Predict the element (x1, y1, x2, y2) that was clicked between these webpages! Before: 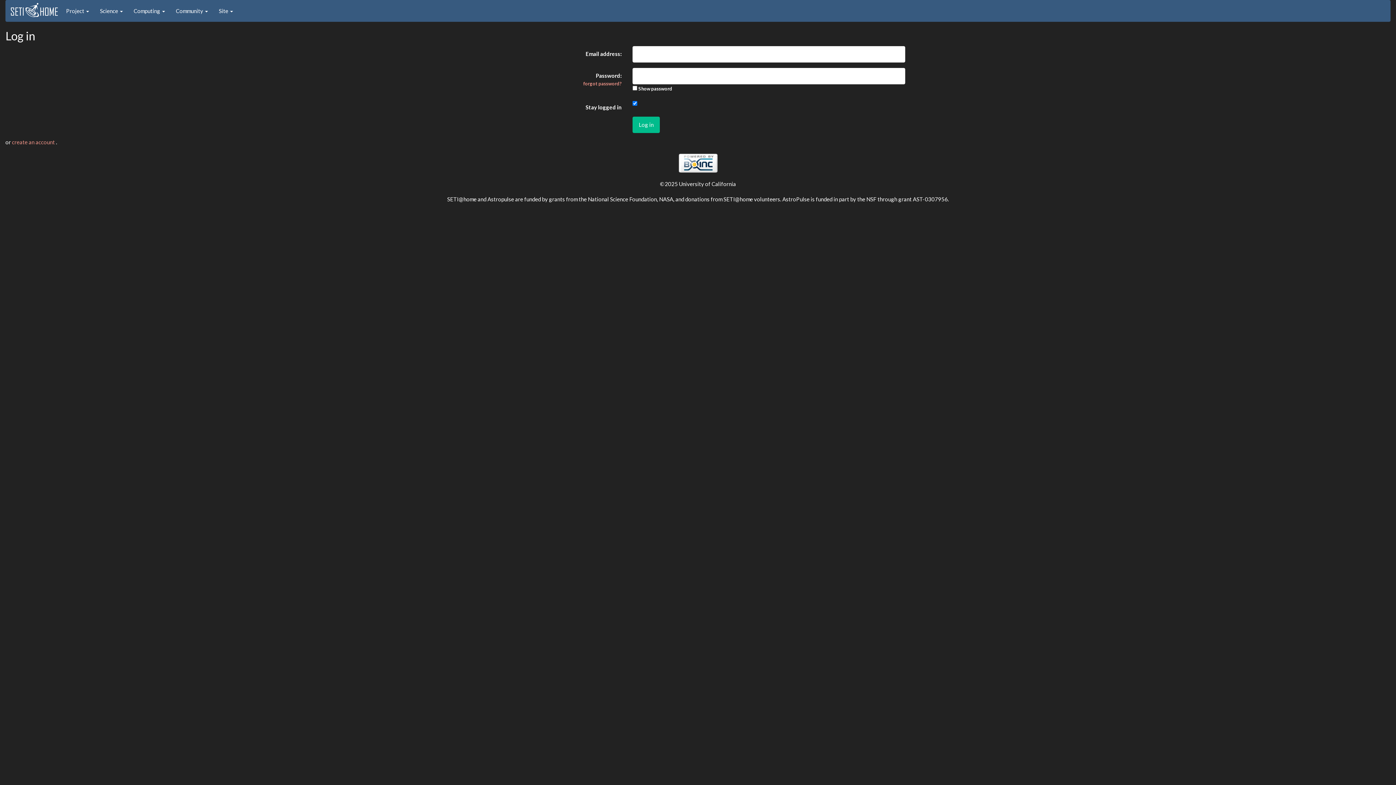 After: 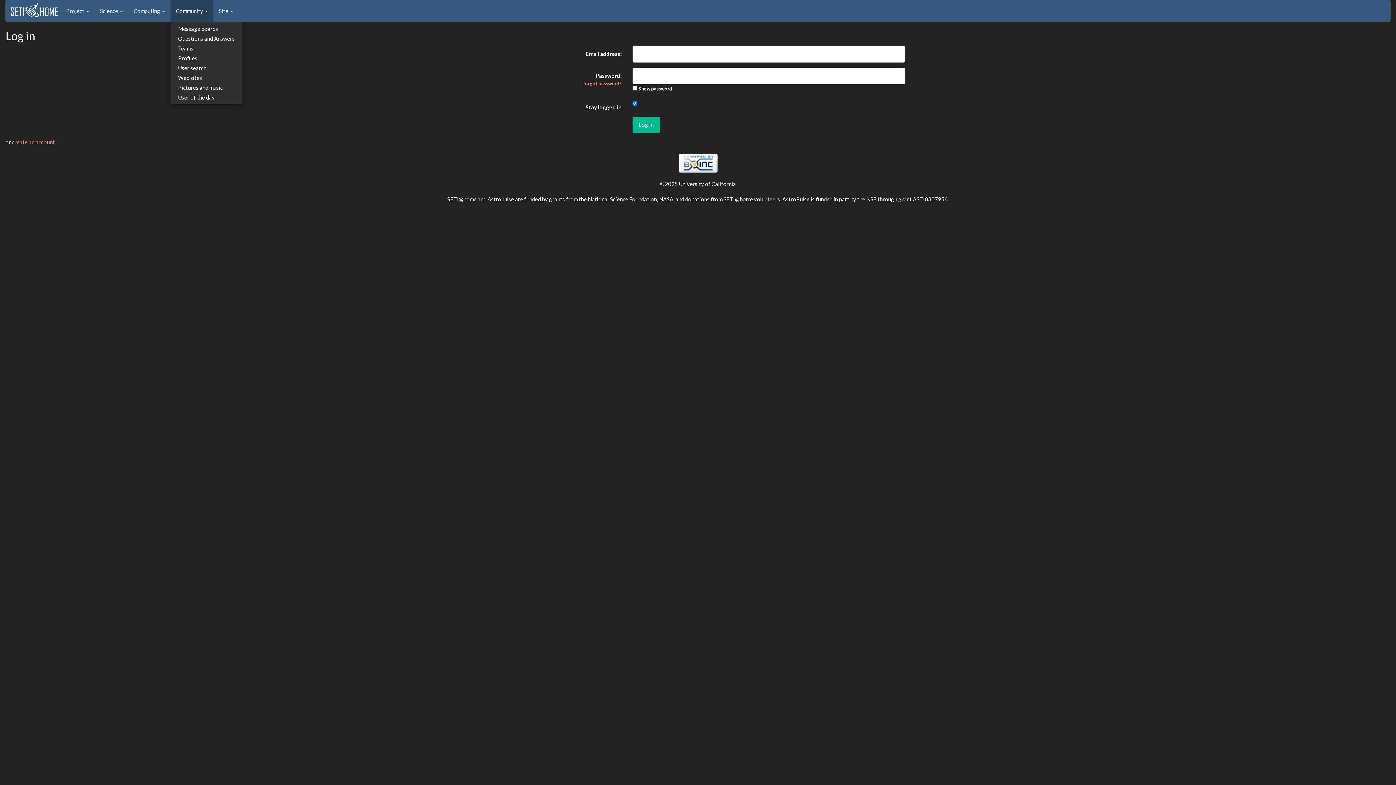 Action: bbox: (170, 0, 213, 21) label: Community 